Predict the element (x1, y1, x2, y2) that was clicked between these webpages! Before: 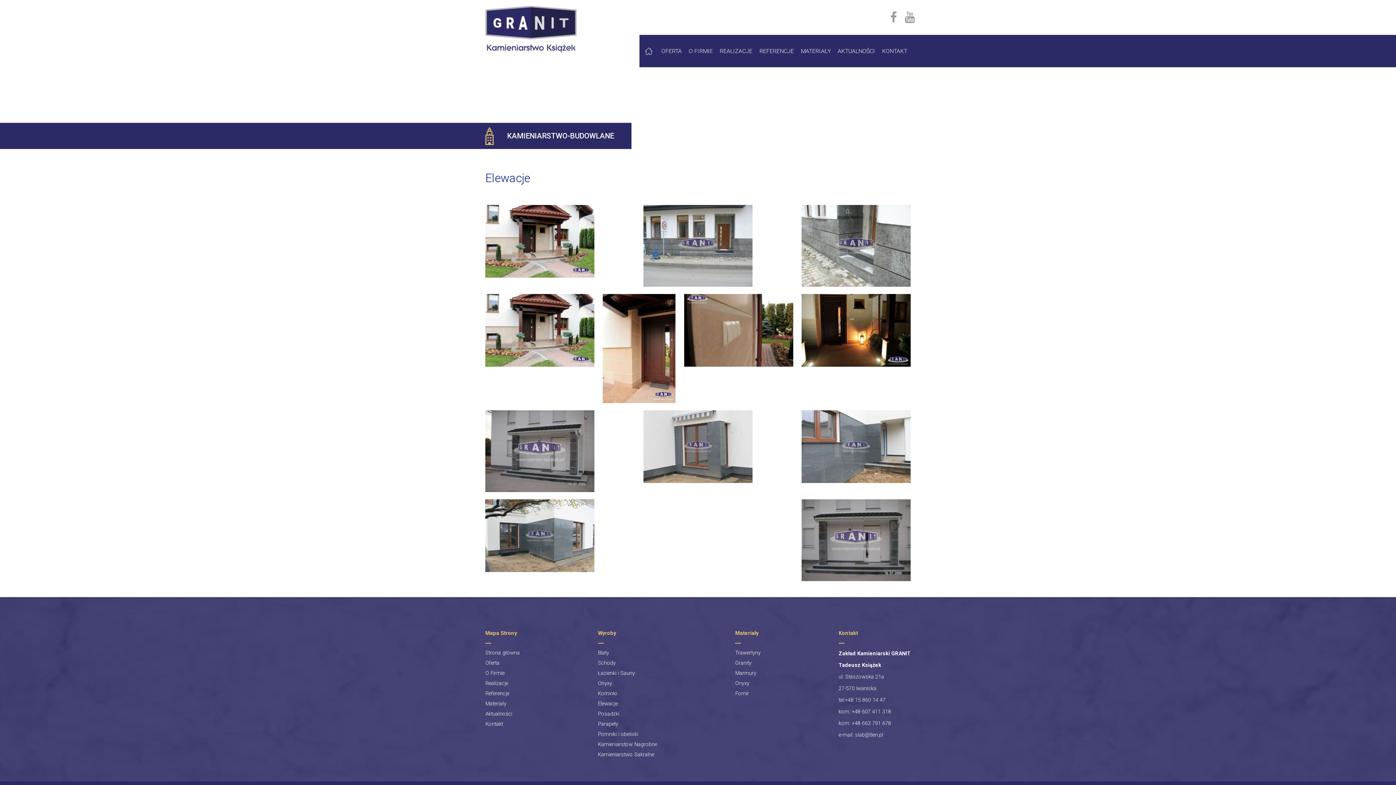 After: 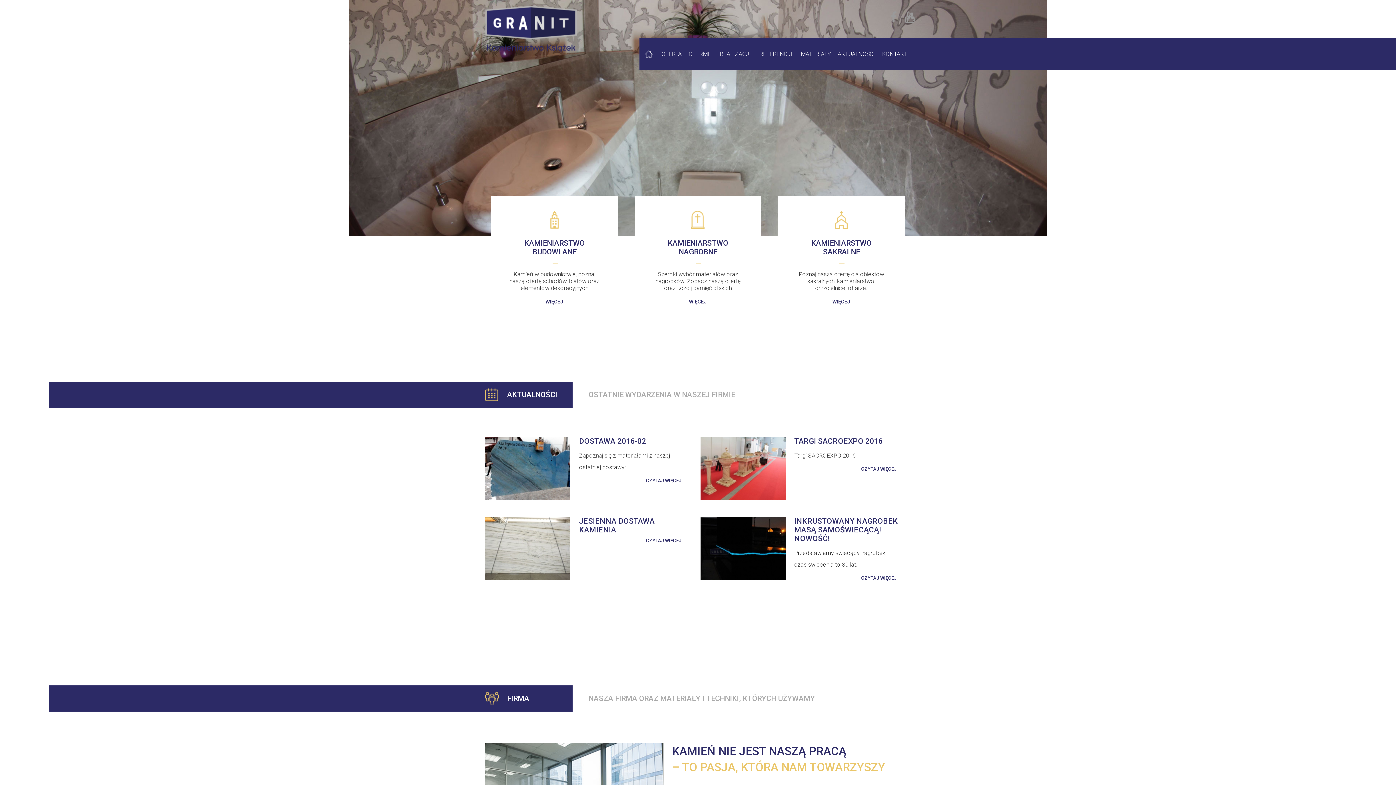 Action: bbox: (485, 650, 520, 656) label: Strona główna